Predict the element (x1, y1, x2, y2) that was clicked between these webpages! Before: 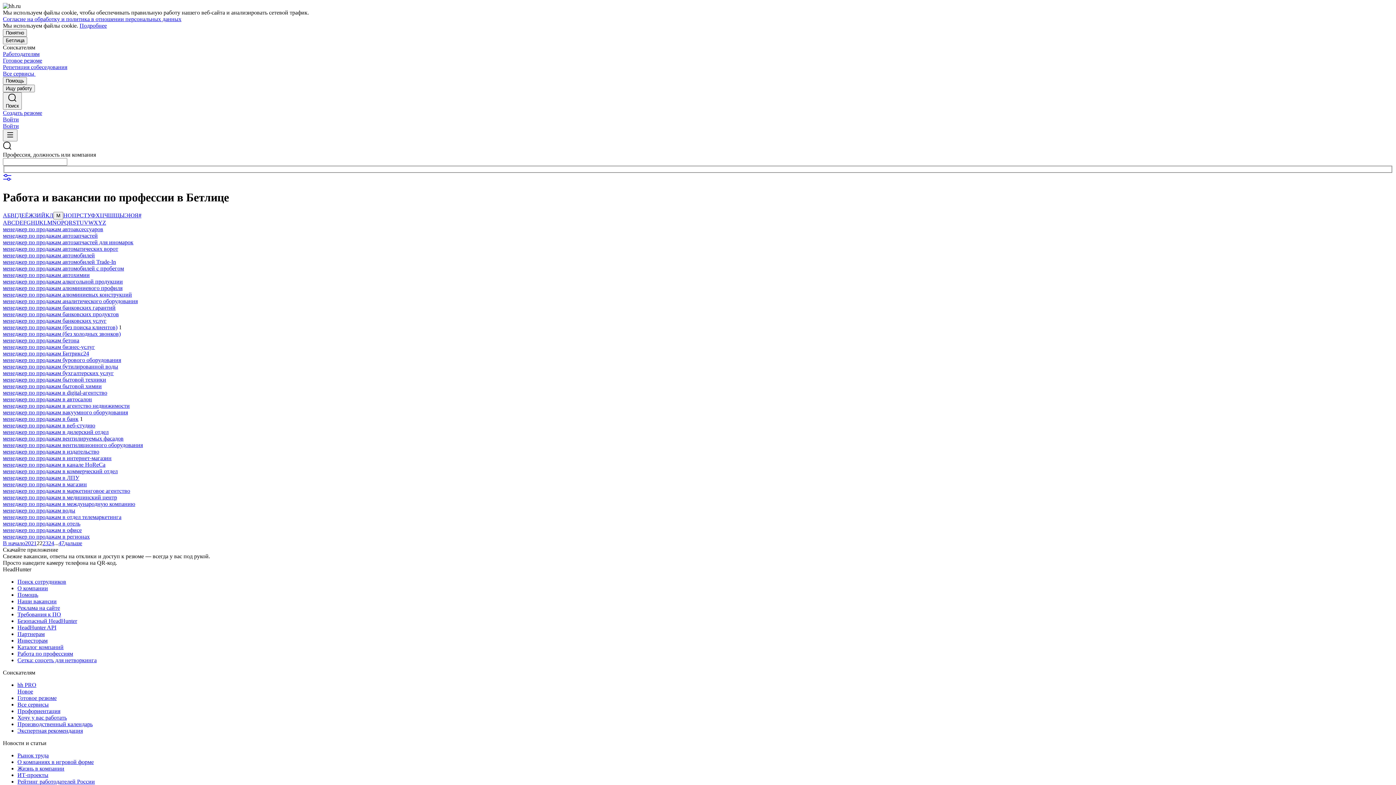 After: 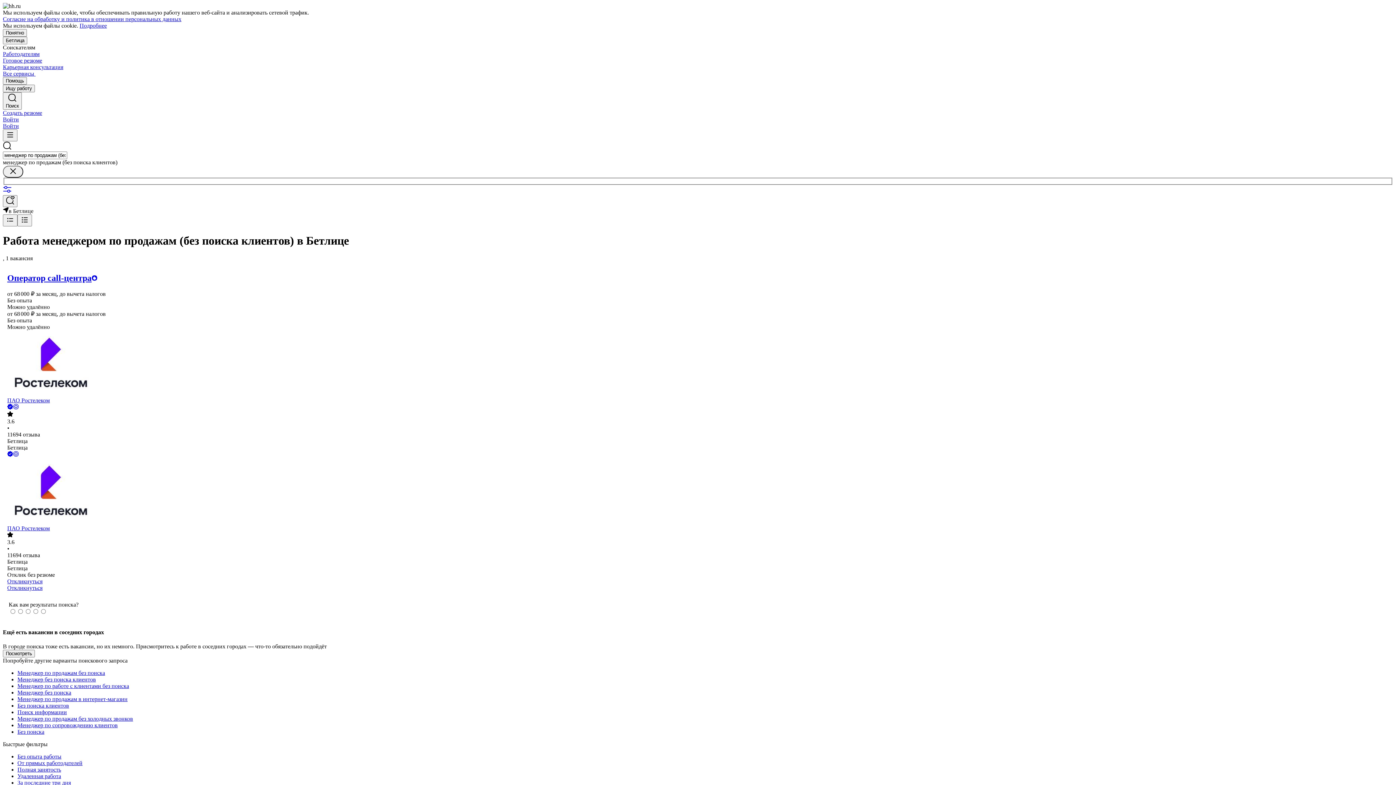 Action: bbox: (2, 324, 117, 330) label: менеджер по продажам (без поиска клиентов)